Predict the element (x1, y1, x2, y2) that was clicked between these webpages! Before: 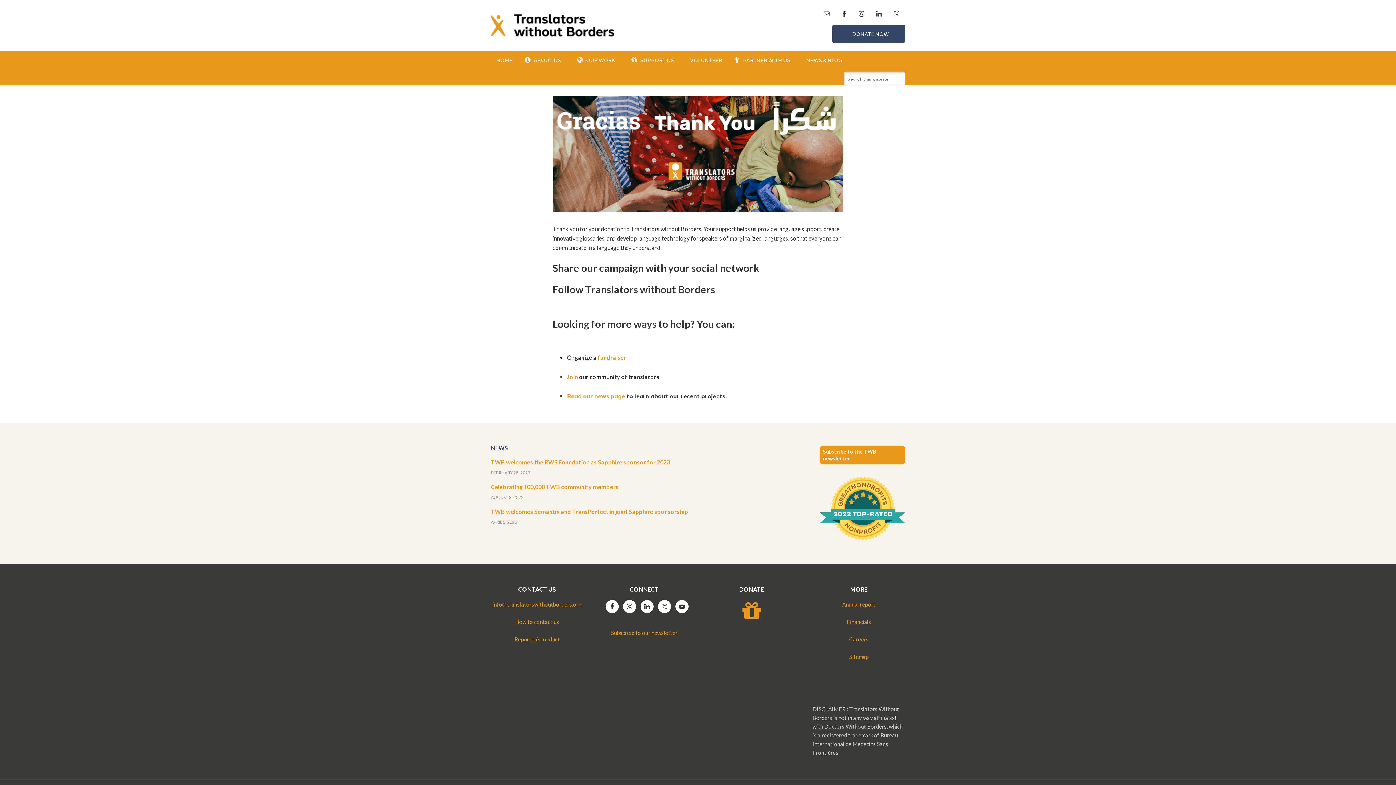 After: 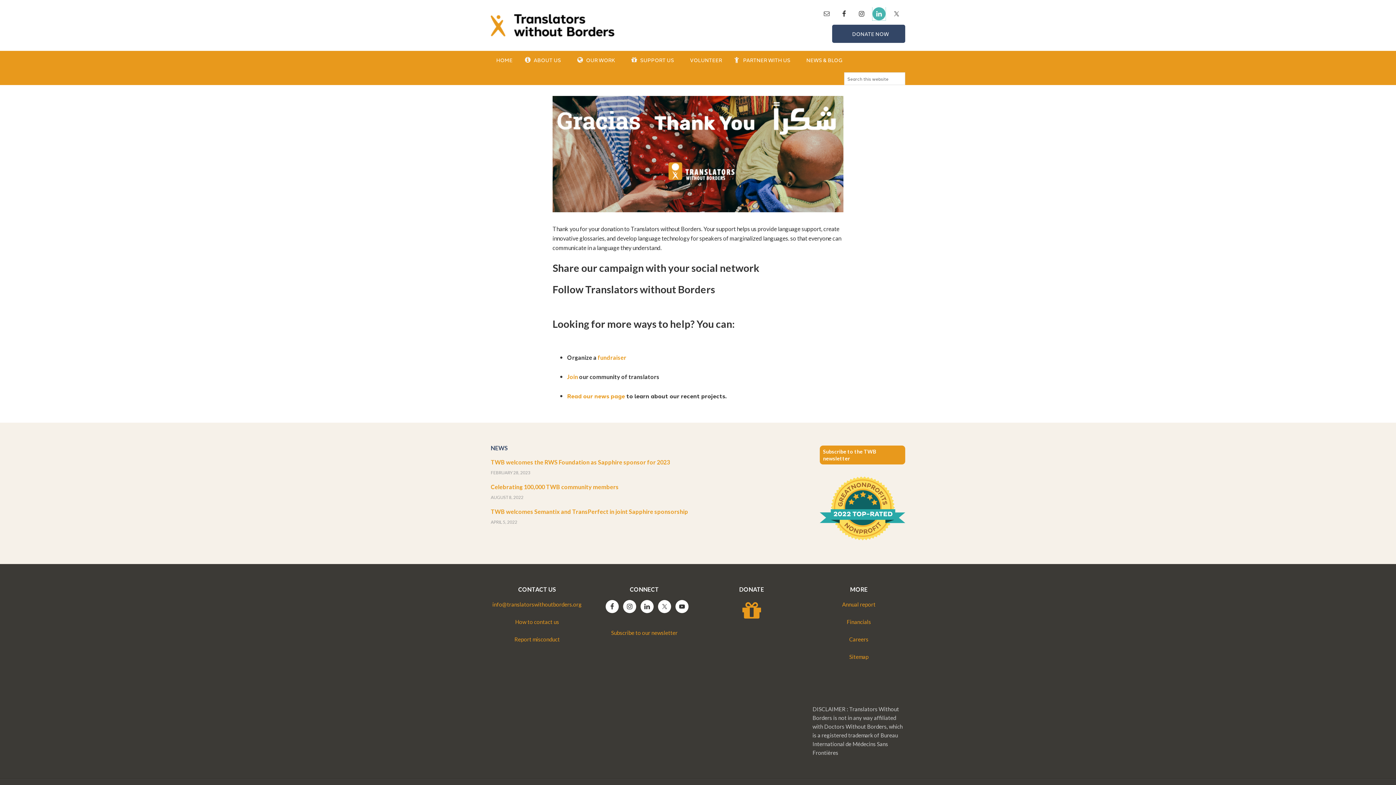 Action: bbox: (872, 7, 885, 20)